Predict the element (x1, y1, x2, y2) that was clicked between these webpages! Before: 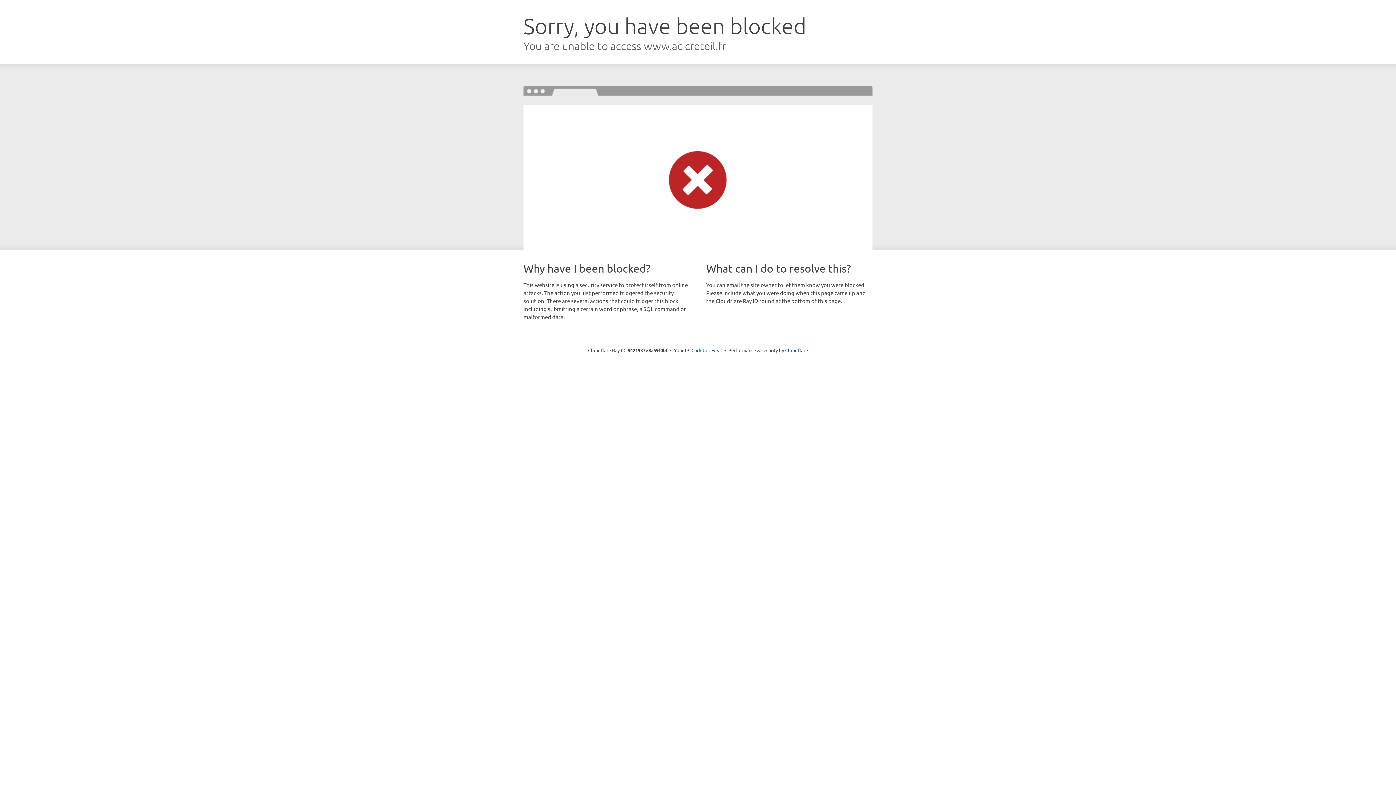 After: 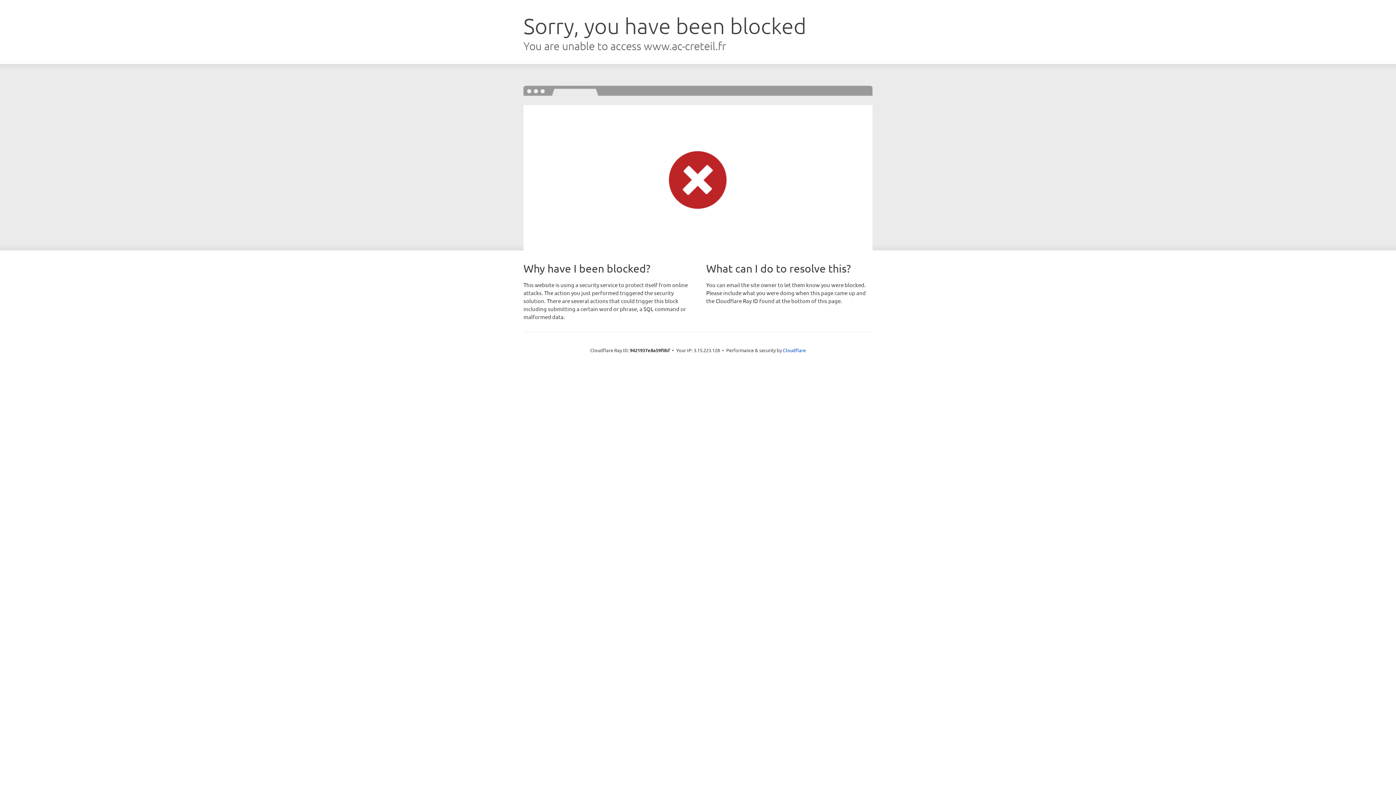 Action: label: Click to reveal bbox: (691, 346, 722, 353)